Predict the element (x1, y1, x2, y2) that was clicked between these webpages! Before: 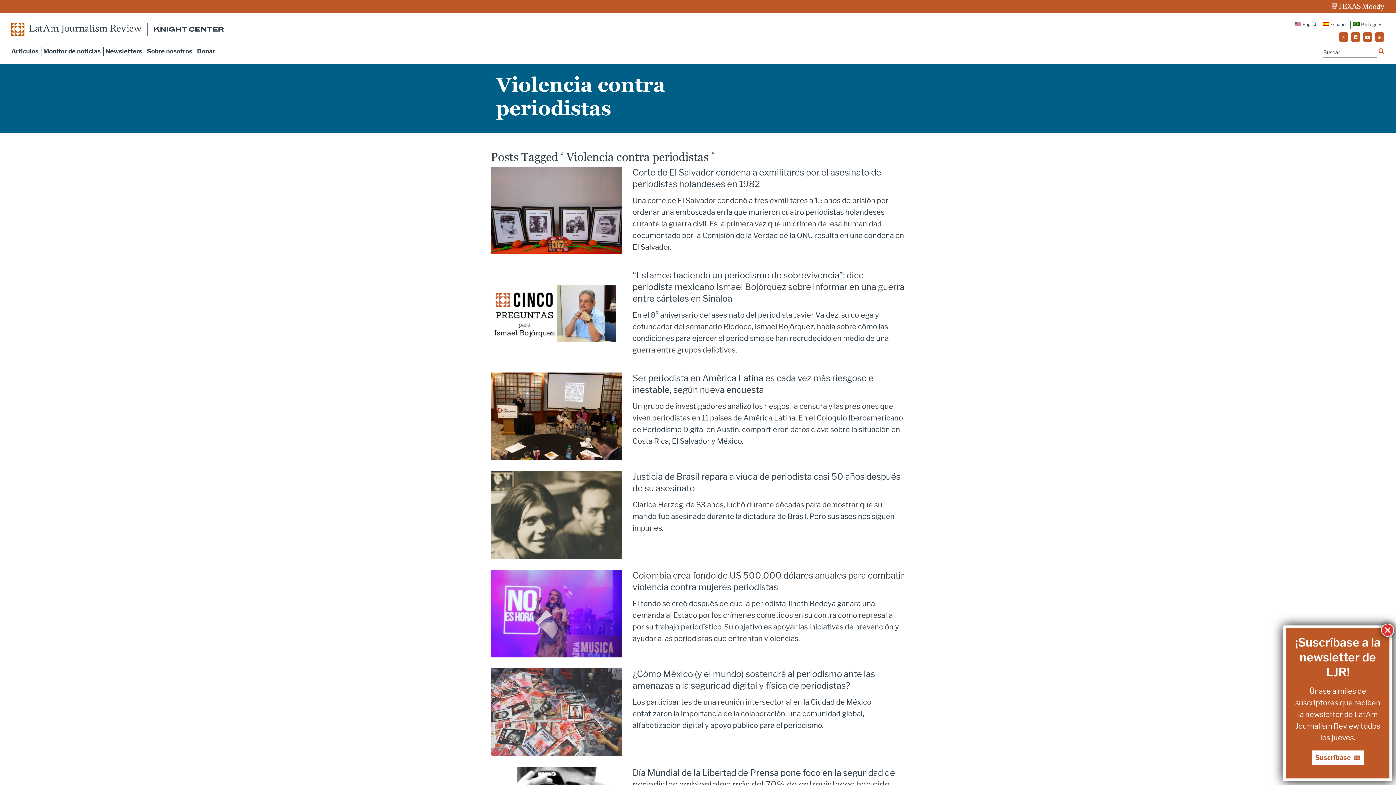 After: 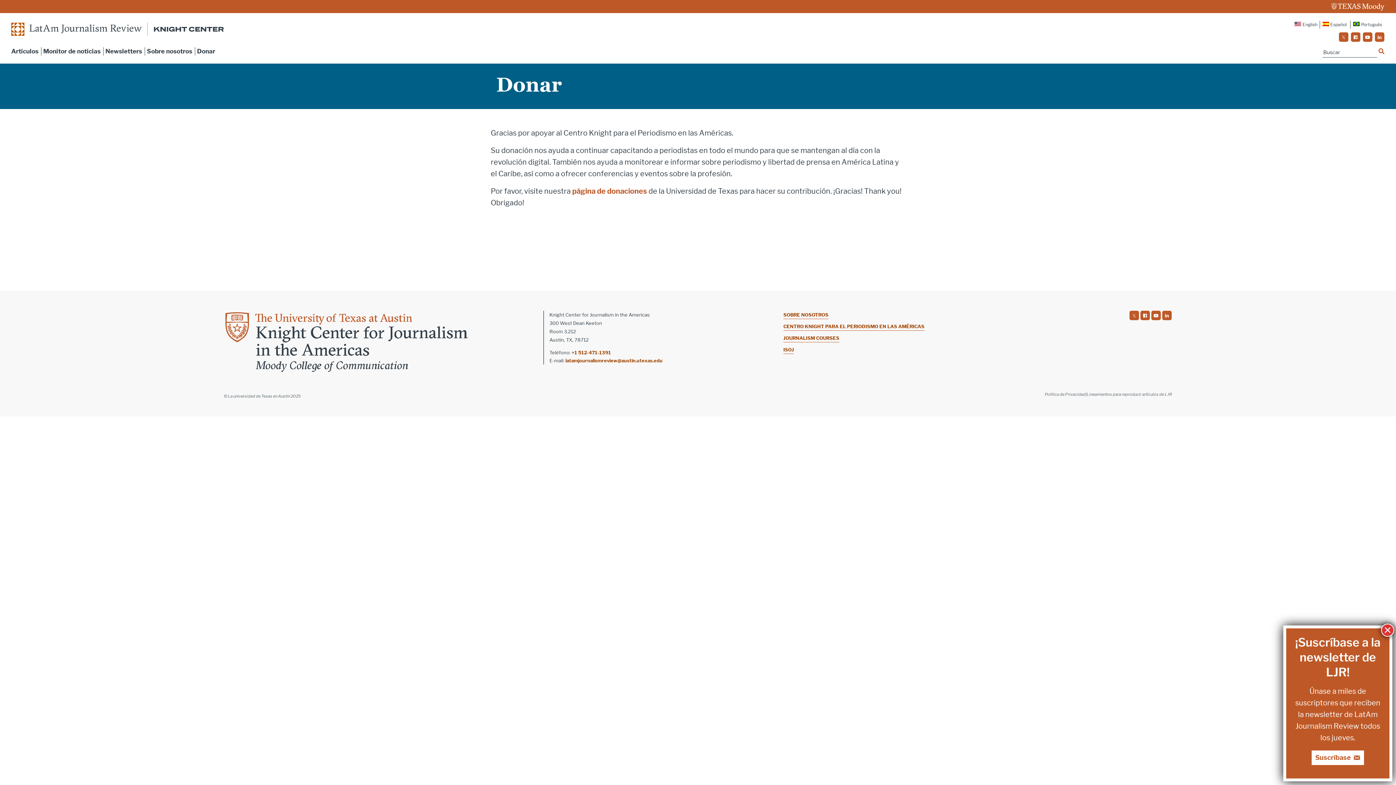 Action: label: Donar bbox: (197, 47, 215, 55)